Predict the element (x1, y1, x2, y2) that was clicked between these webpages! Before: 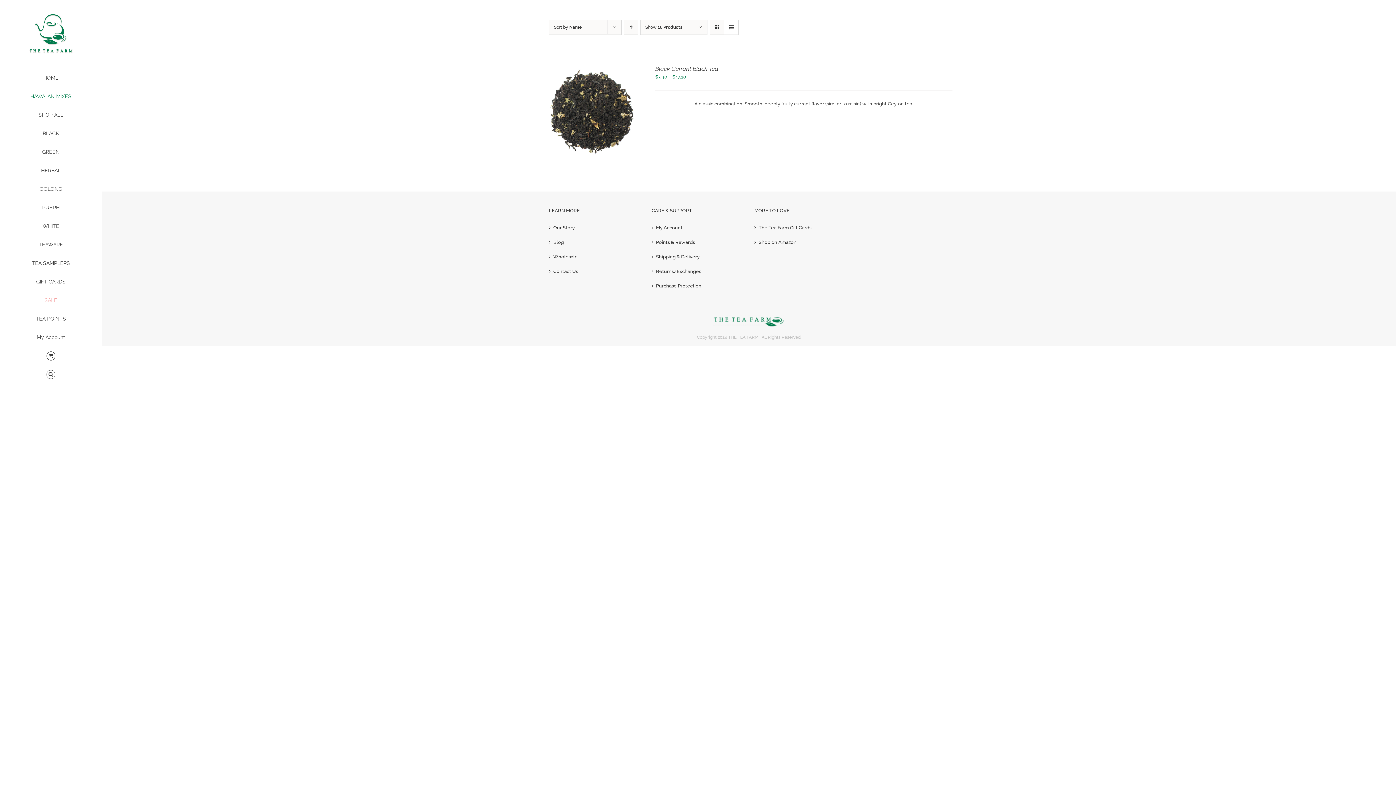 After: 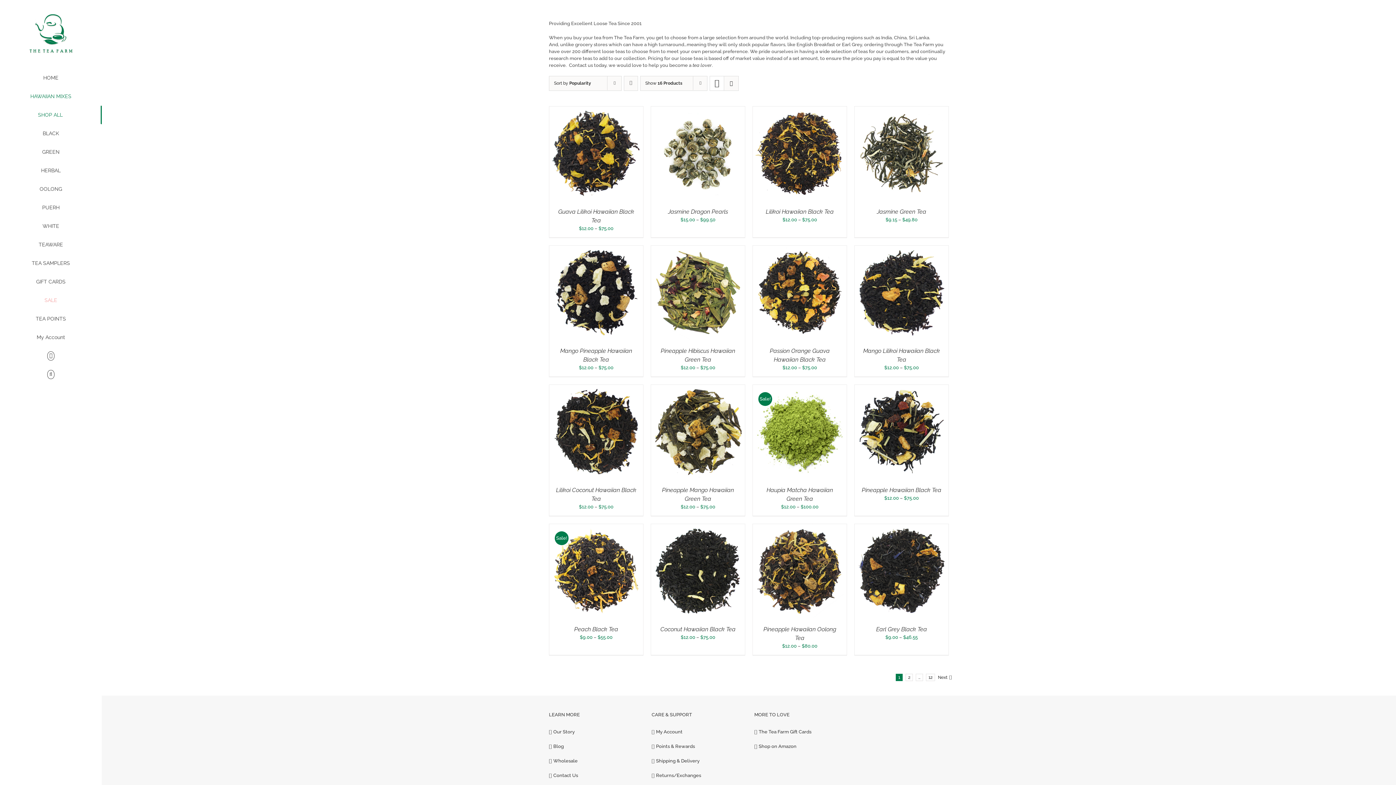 Action: label: SHOP ALL bbox: (0, 105, 101, 124)